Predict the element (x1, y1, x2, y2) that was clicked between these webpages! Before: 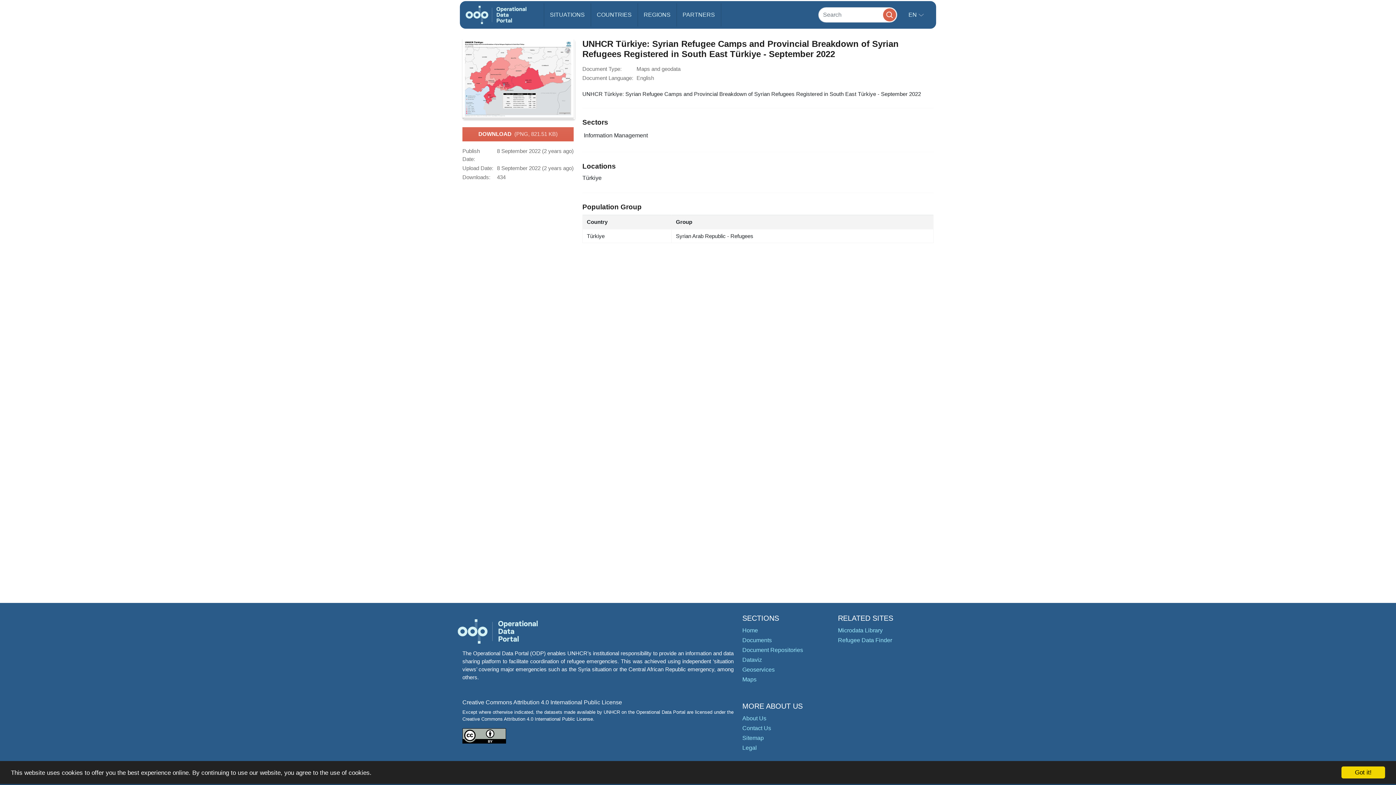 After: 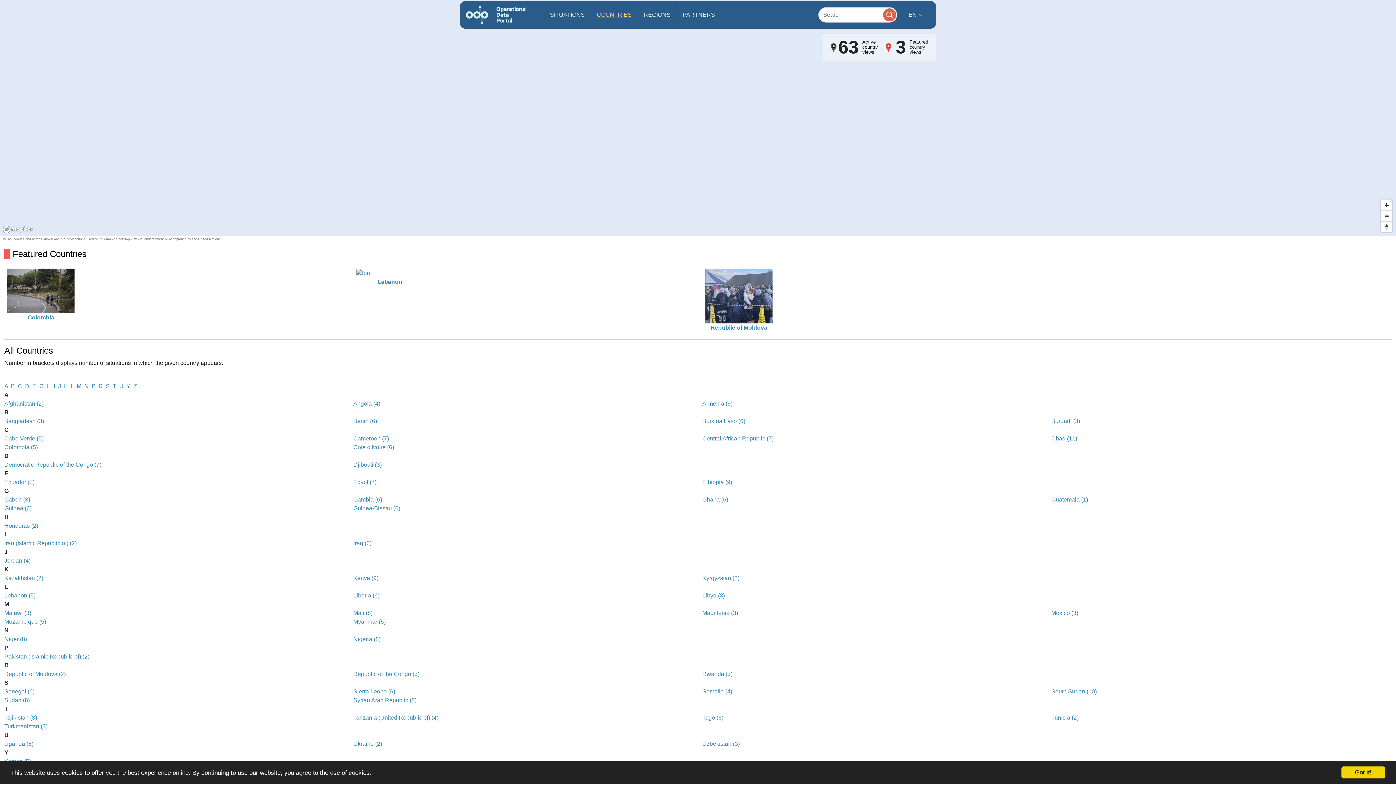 Action: label: COUNTRIES bbox: (591, 3, 637, 26)